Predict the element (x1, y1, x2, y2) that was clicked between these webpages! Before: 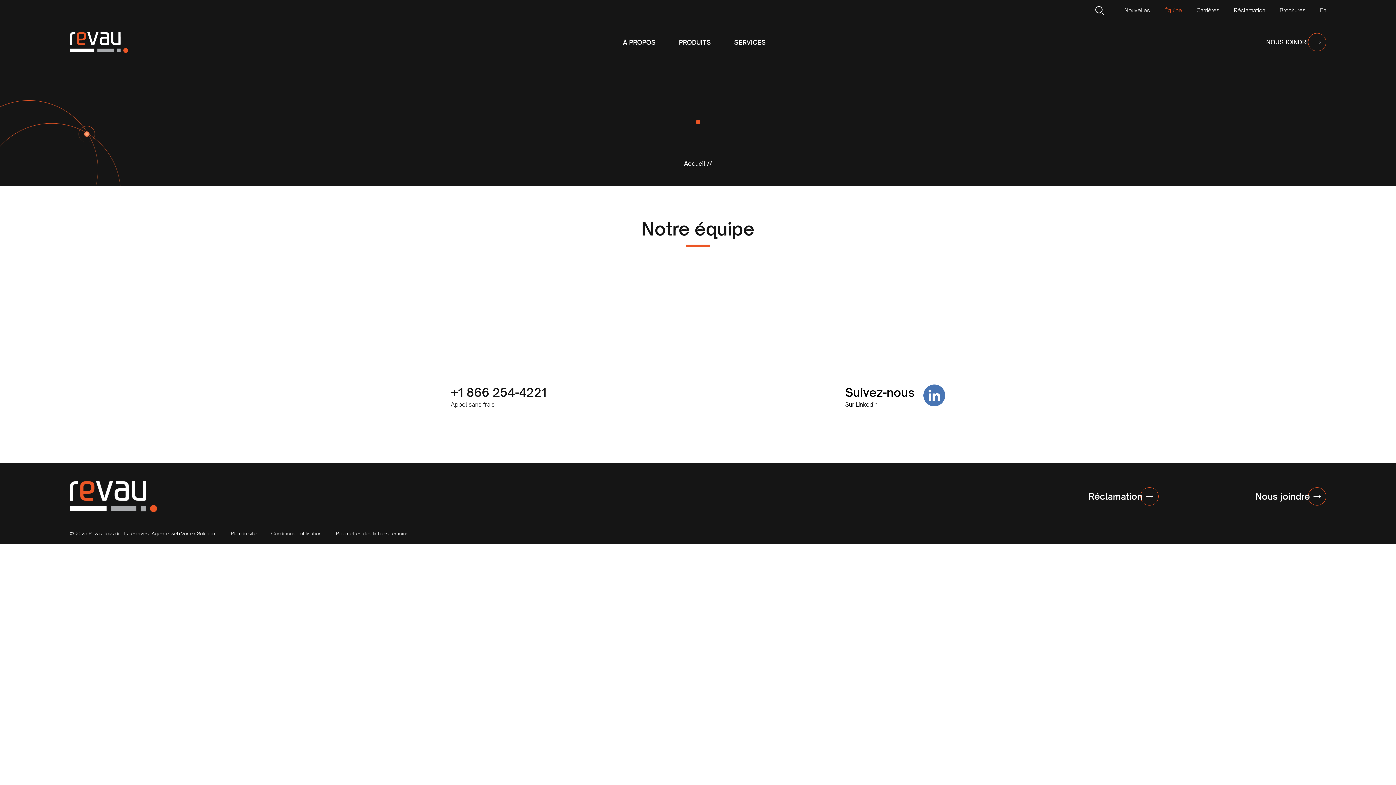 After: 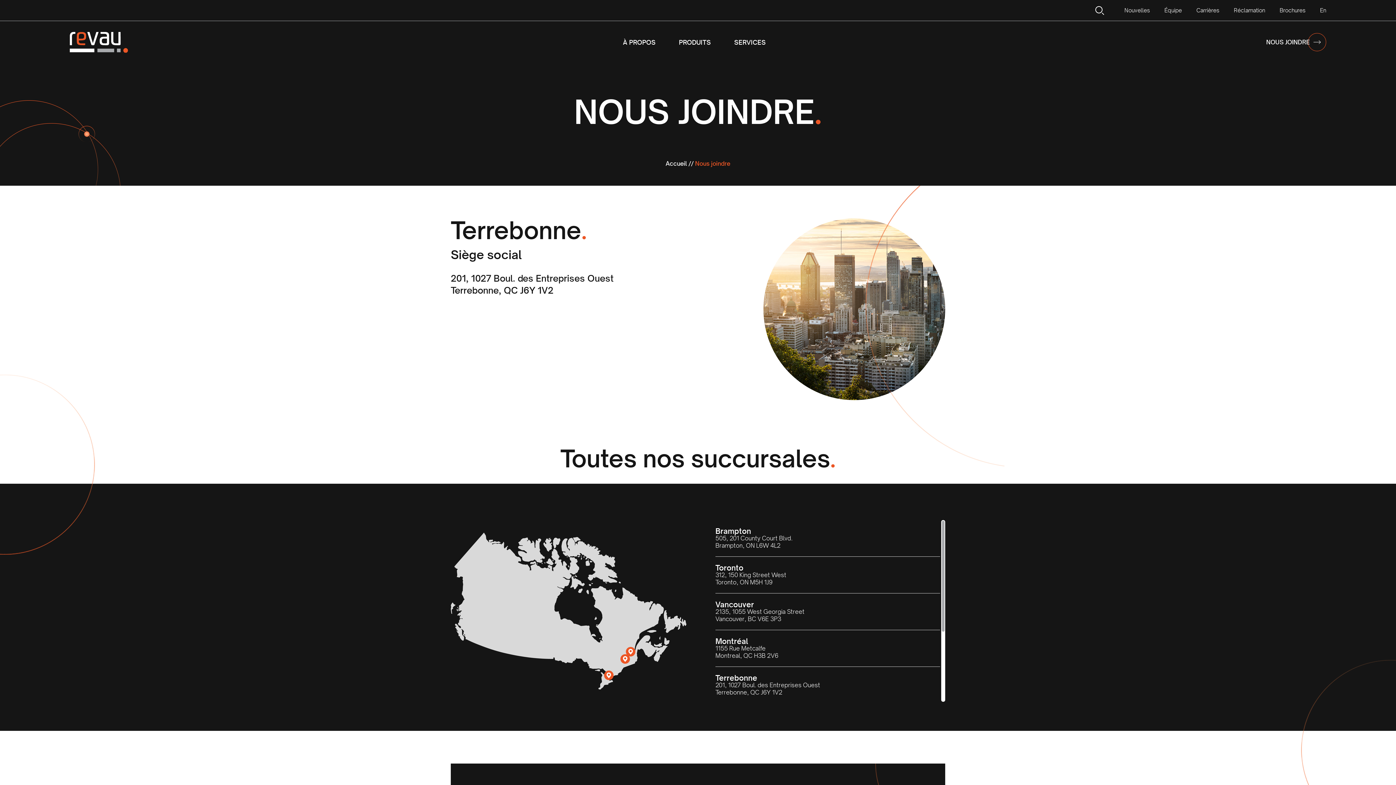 Action: label: Nous joindre bbox: (1250, 487, 1326, 505)